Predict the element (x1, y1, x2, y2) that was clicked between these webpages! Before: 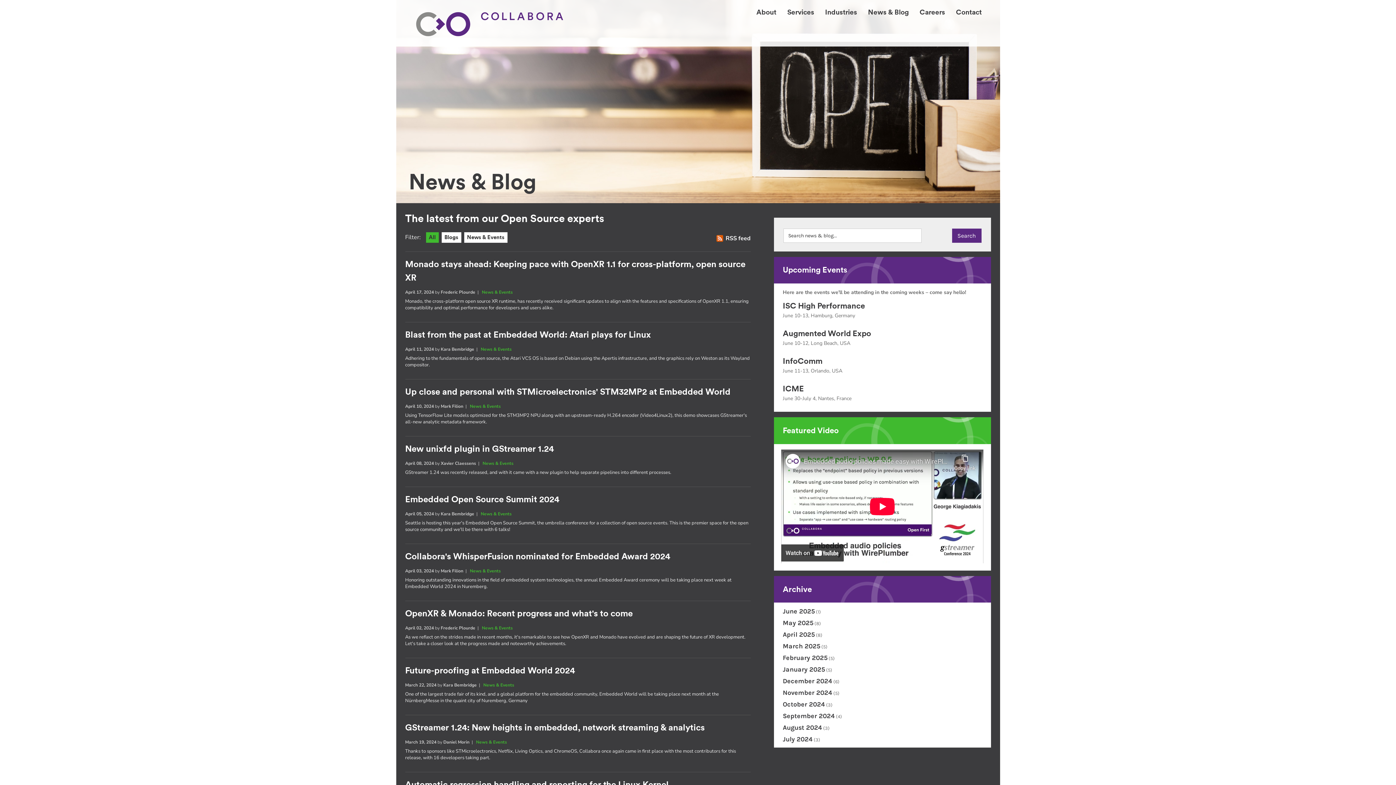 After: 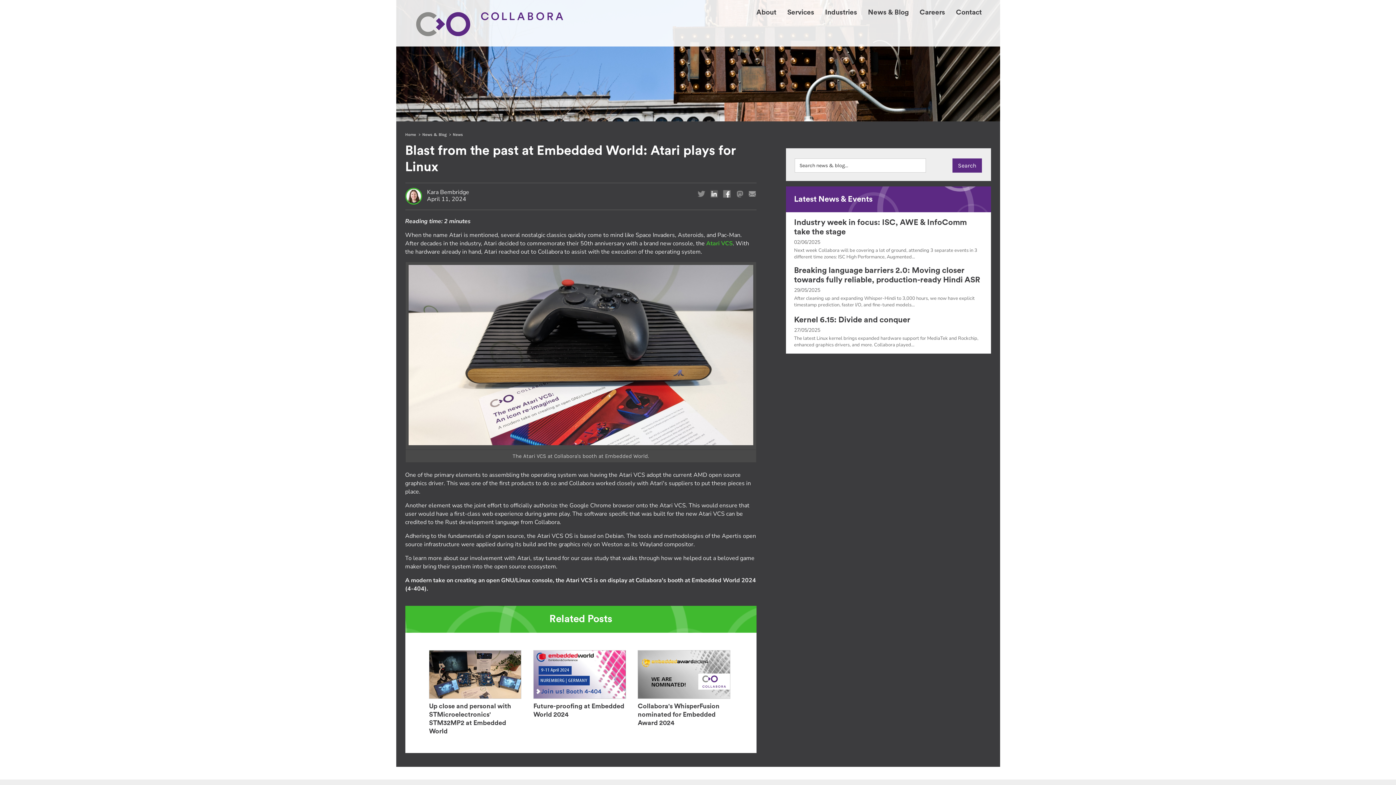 Action: bbox: (405, 330, 651, 339) label: Blast from the past at Embedded World: Atari plays for Linux